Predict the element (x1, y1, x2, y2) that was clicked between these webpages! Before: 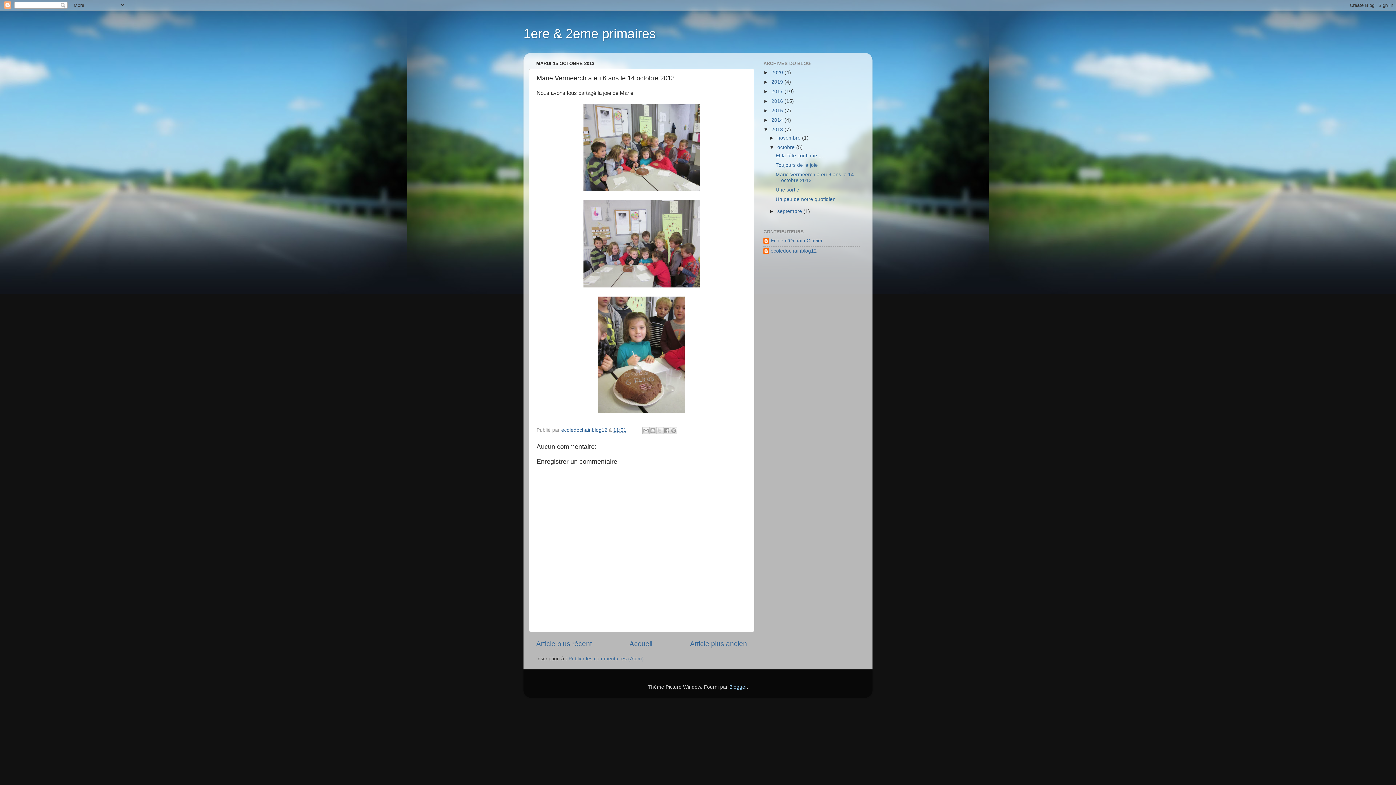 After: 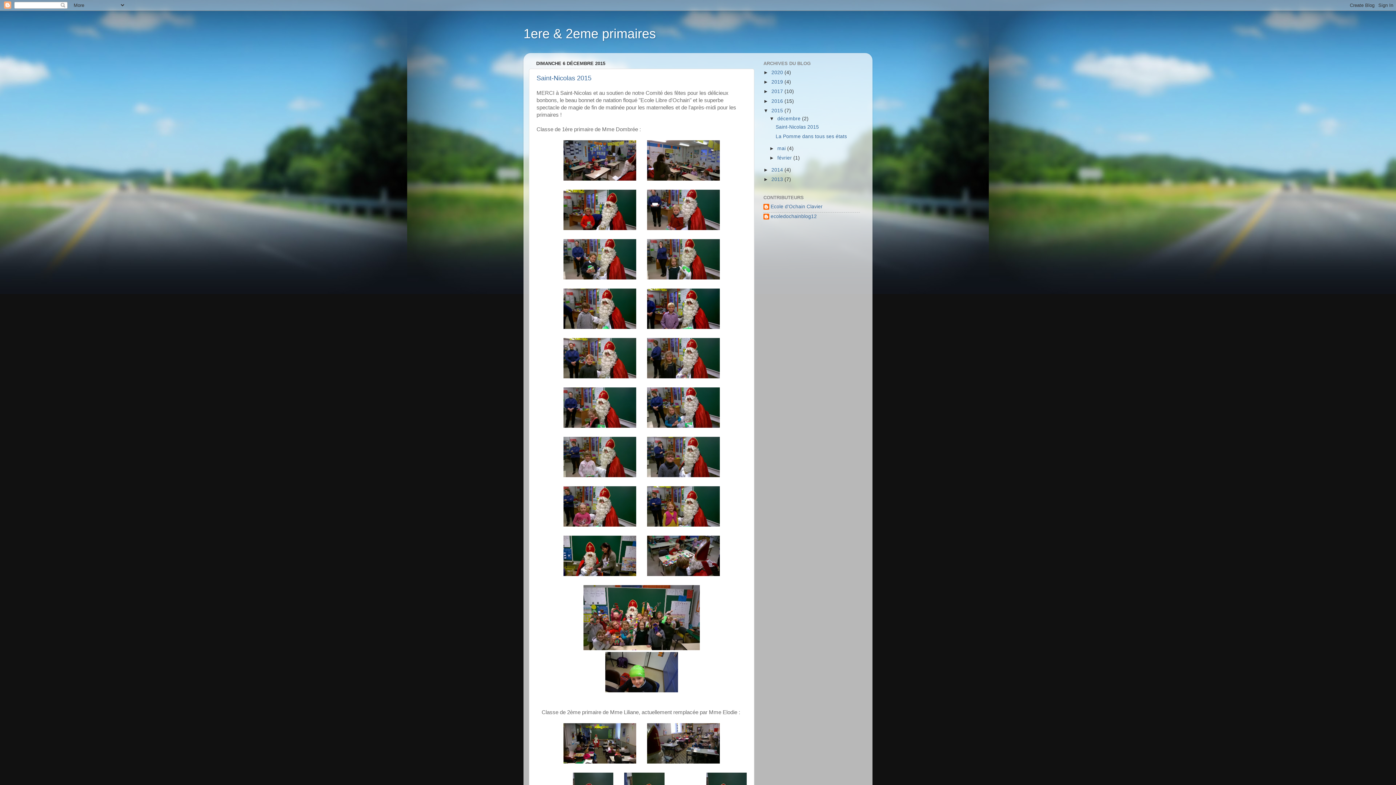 Action: bbox: (771, 107, 784, 113) label: 2015 